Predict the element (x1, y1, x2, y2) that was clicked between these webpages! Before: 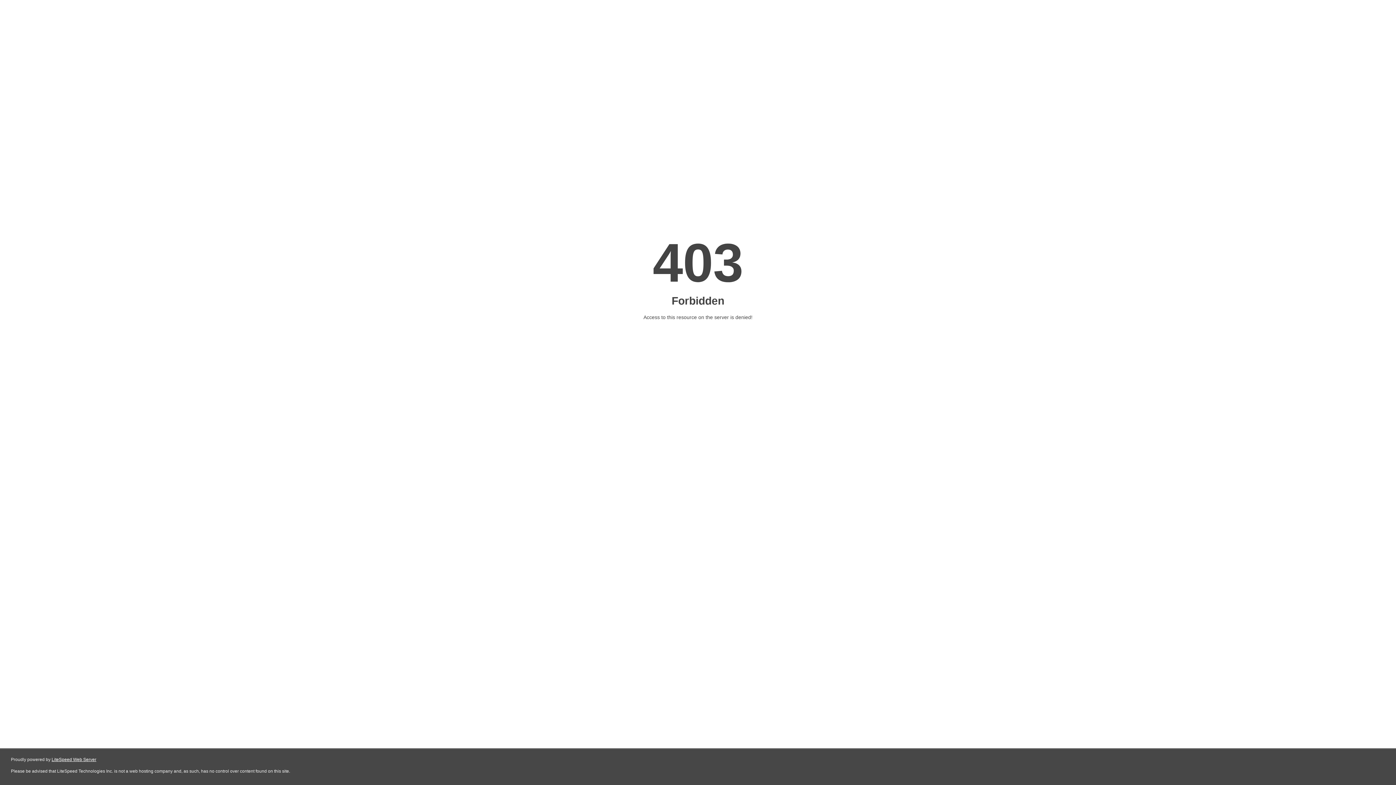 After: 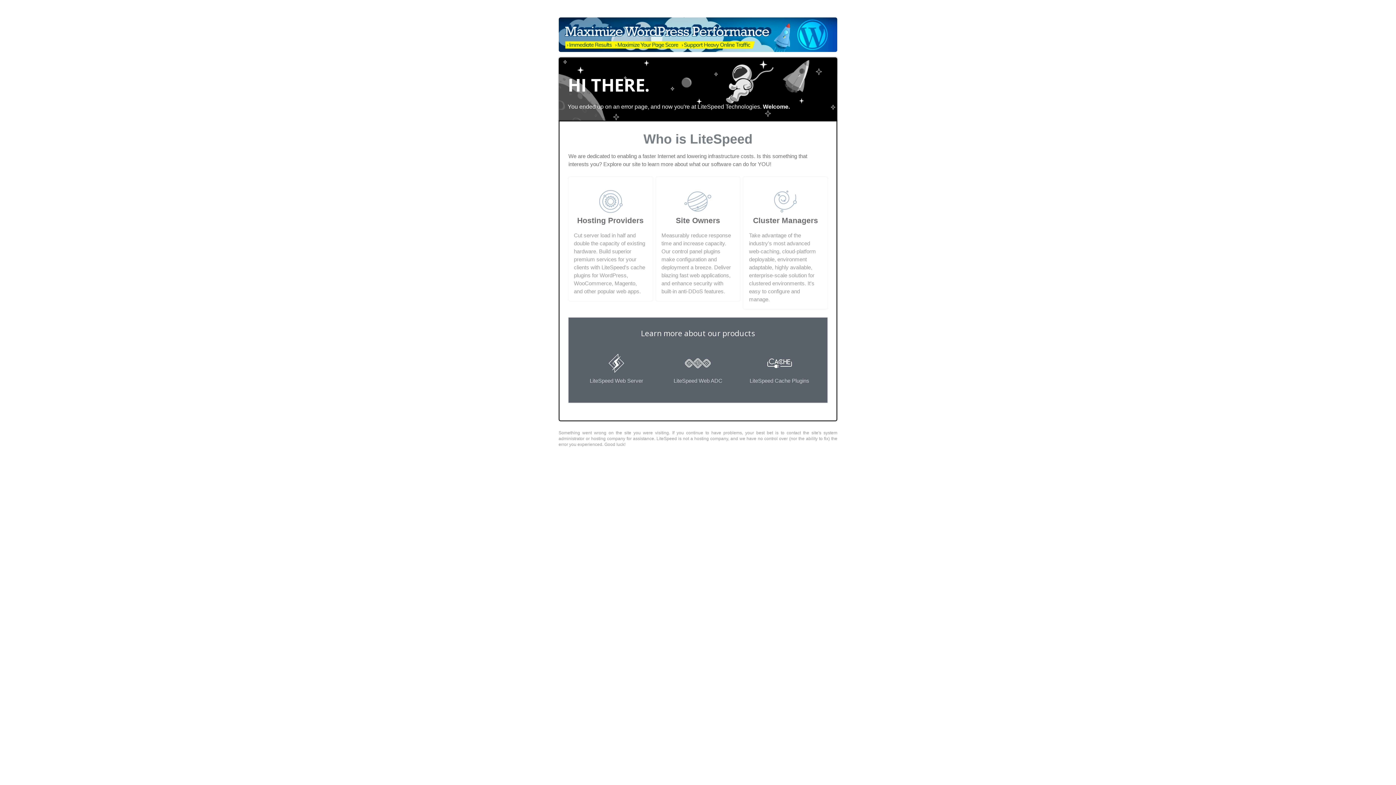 Action: bbox: (51, 757, 96, 762) label: LiteSpeed Web Server